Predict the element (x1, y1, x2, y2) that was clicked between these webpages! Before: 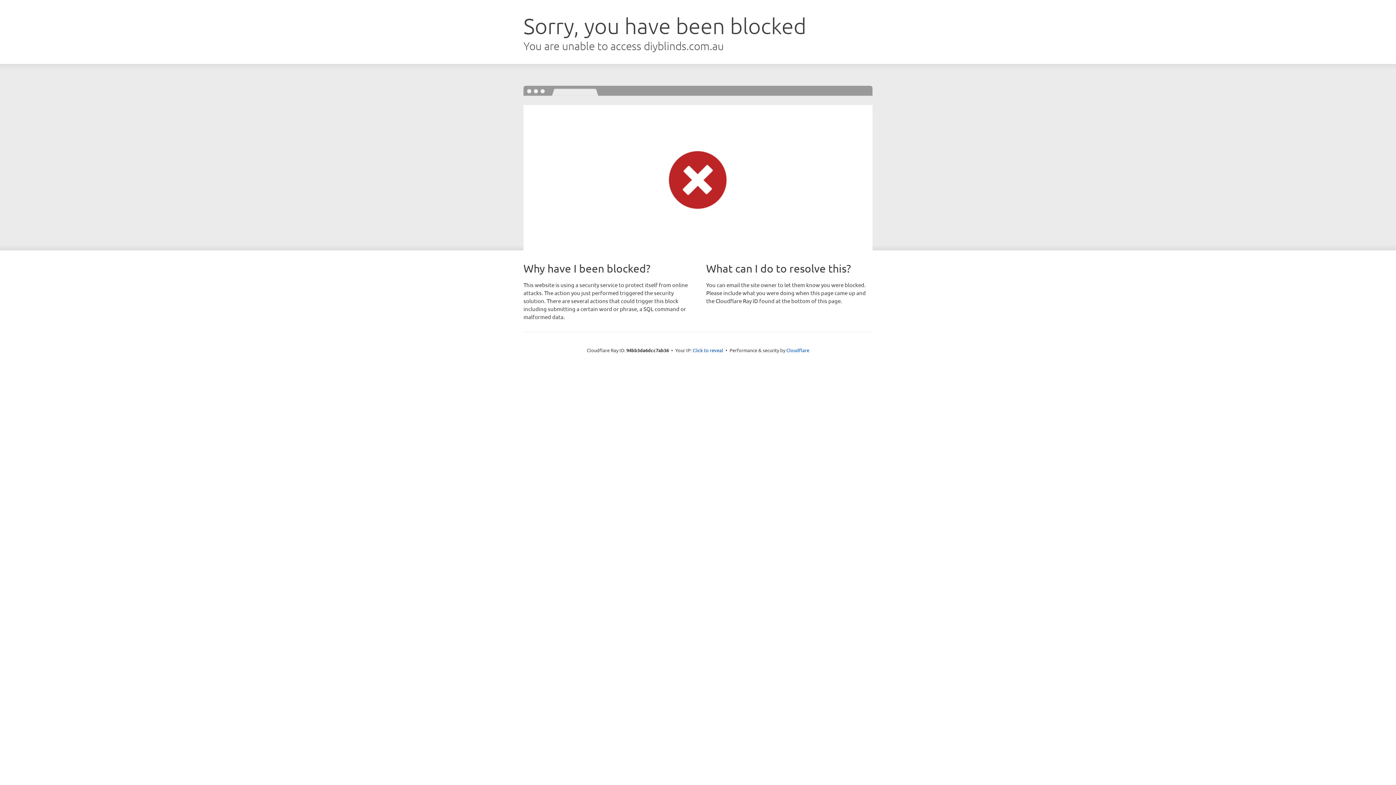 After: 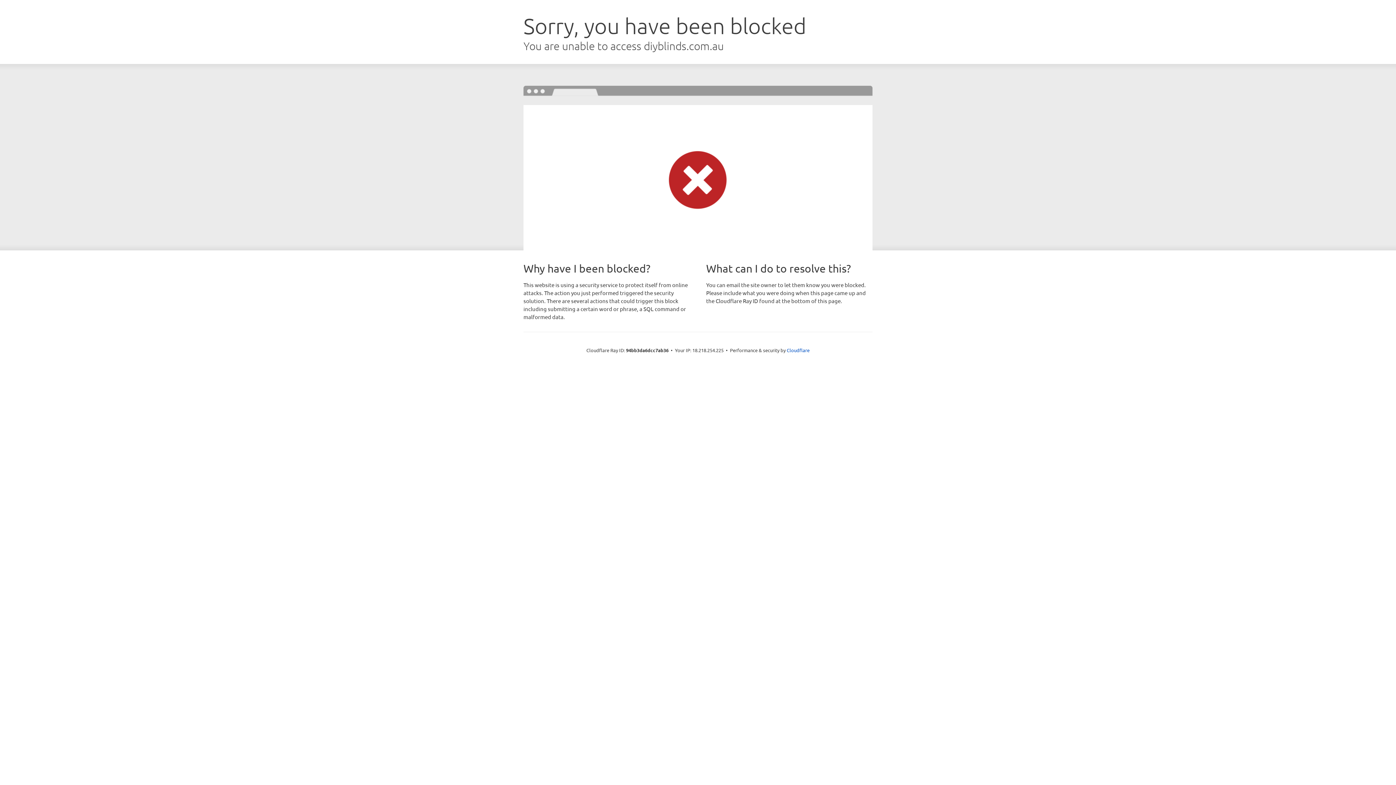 Action: label: Click to reveal bbox: (692, 346, 723, 353)